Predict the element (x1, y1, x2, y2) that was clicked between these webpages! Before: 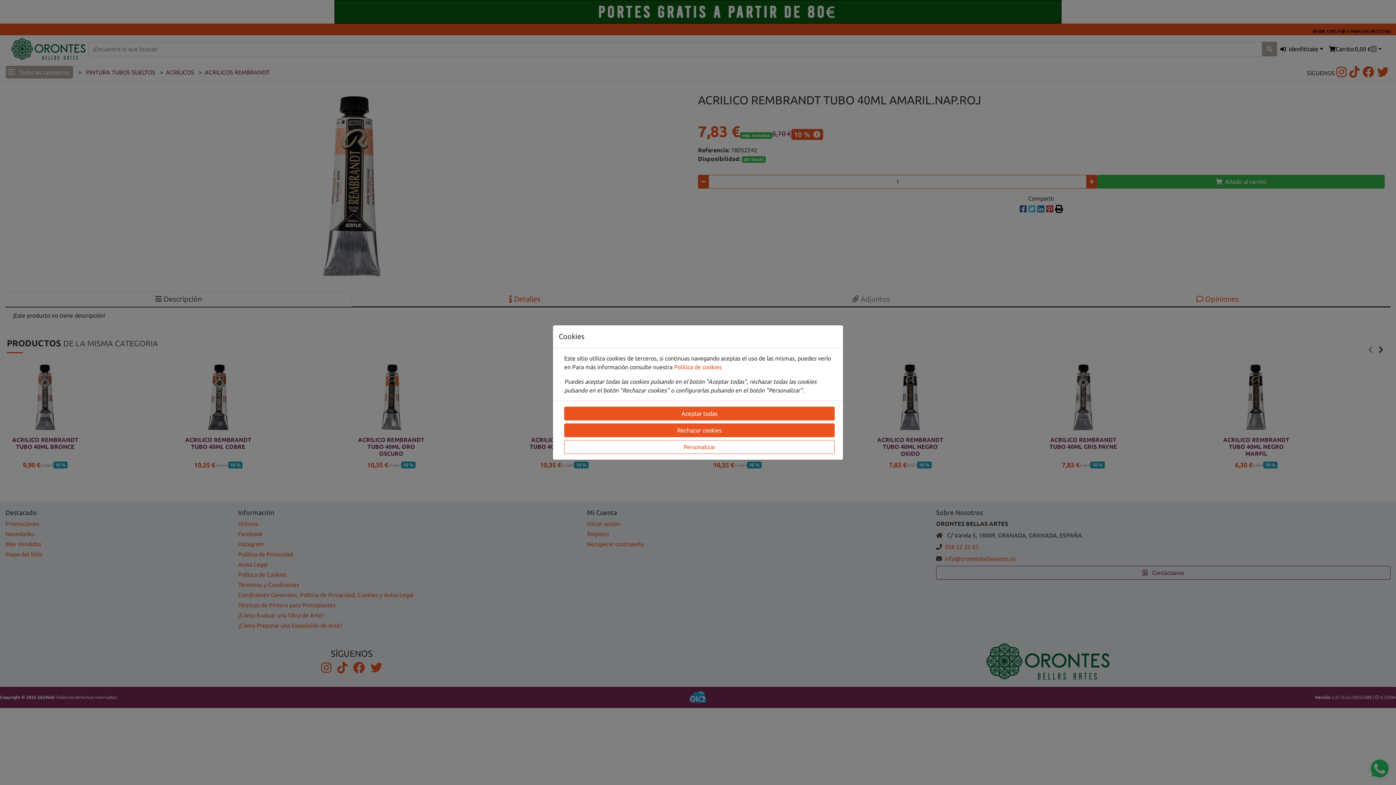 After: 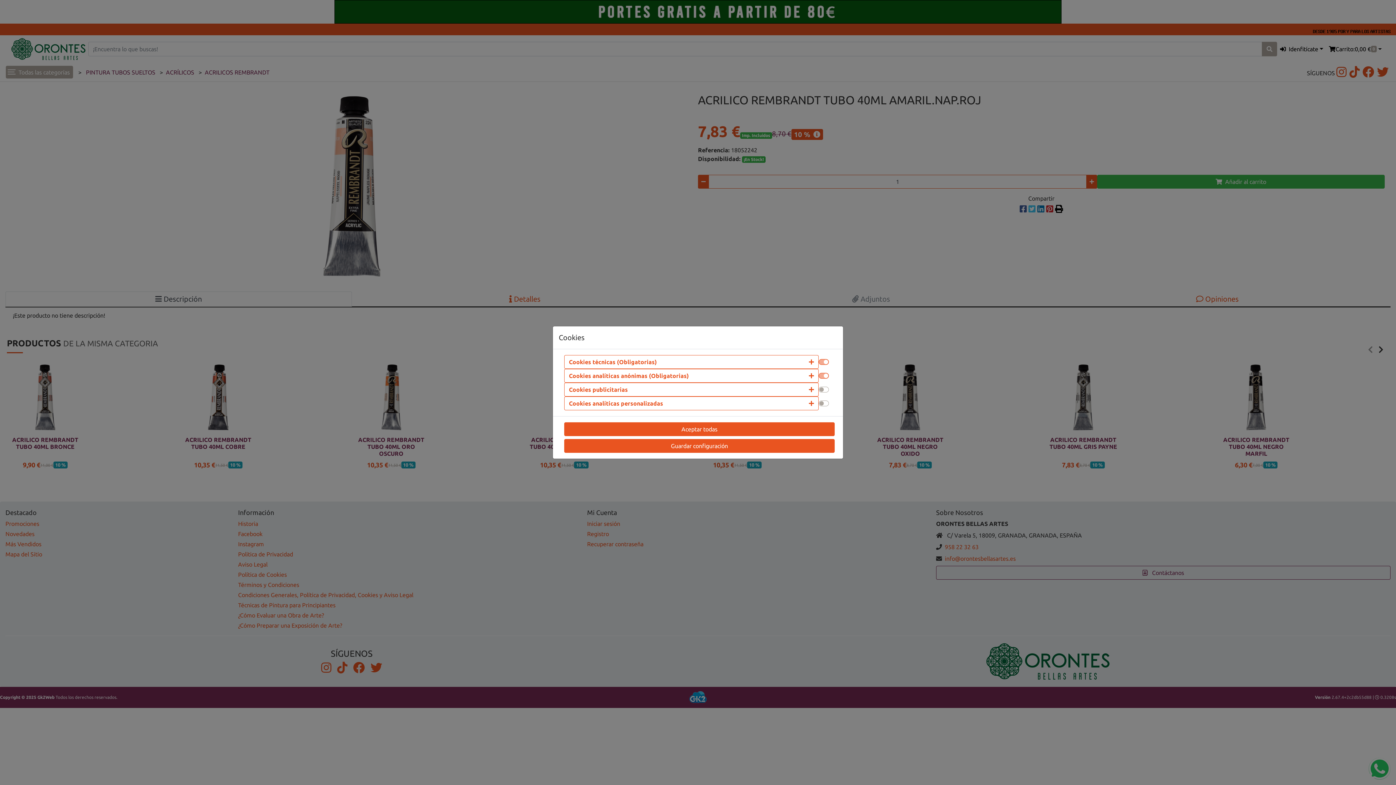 Action: bbox: (564, 440, 834, 454) label: Personalizar